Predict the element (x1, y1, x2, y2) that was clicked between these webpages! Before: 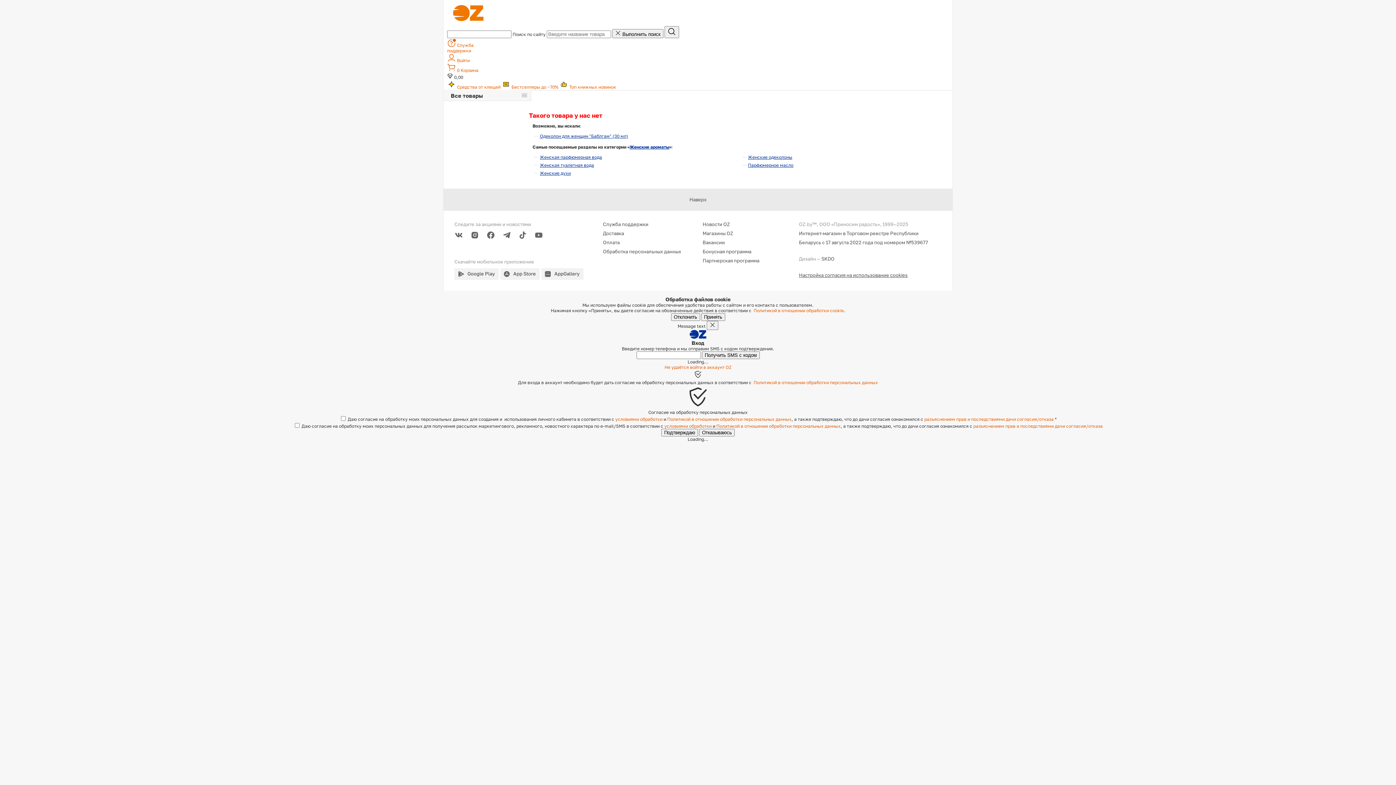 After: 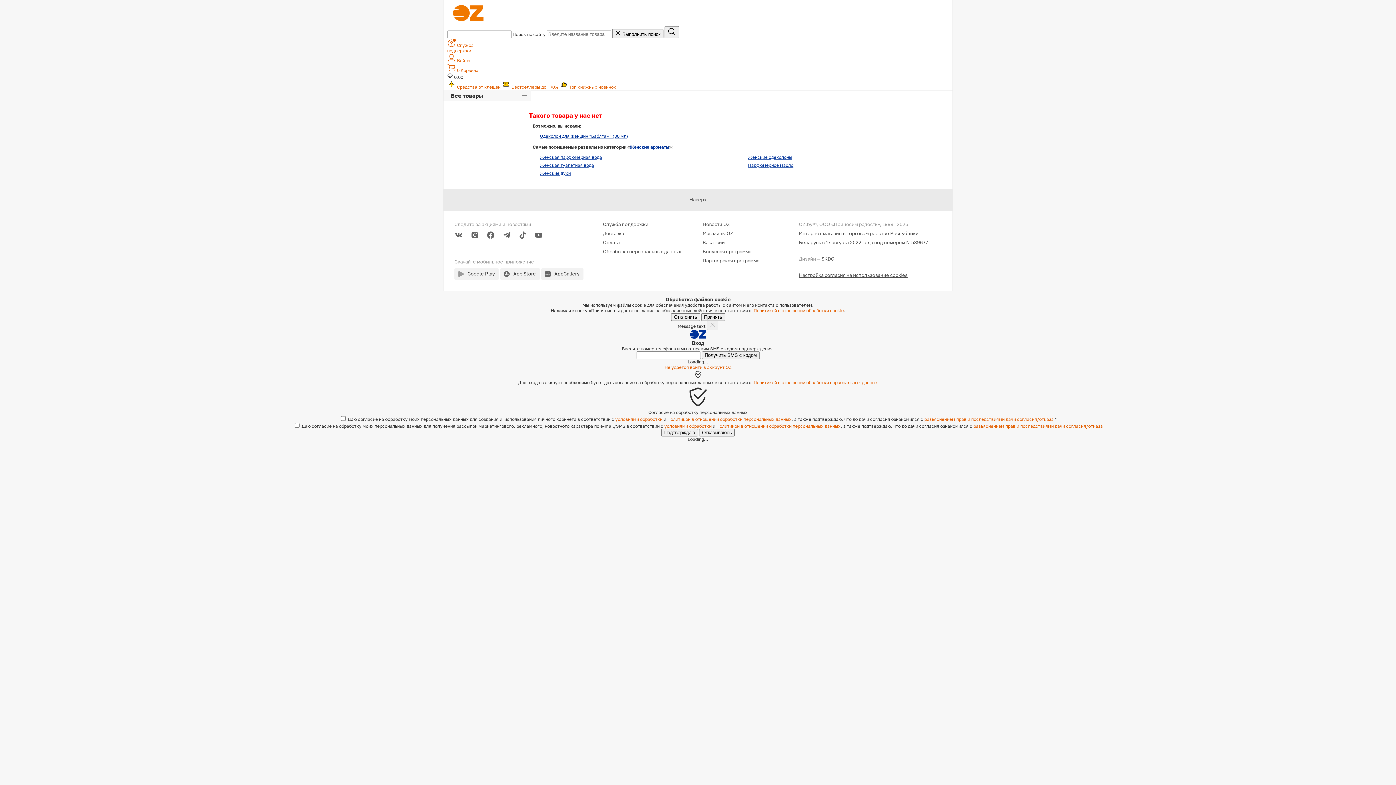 Action: label: Google Play bbox: (454, 268, 498, 280)